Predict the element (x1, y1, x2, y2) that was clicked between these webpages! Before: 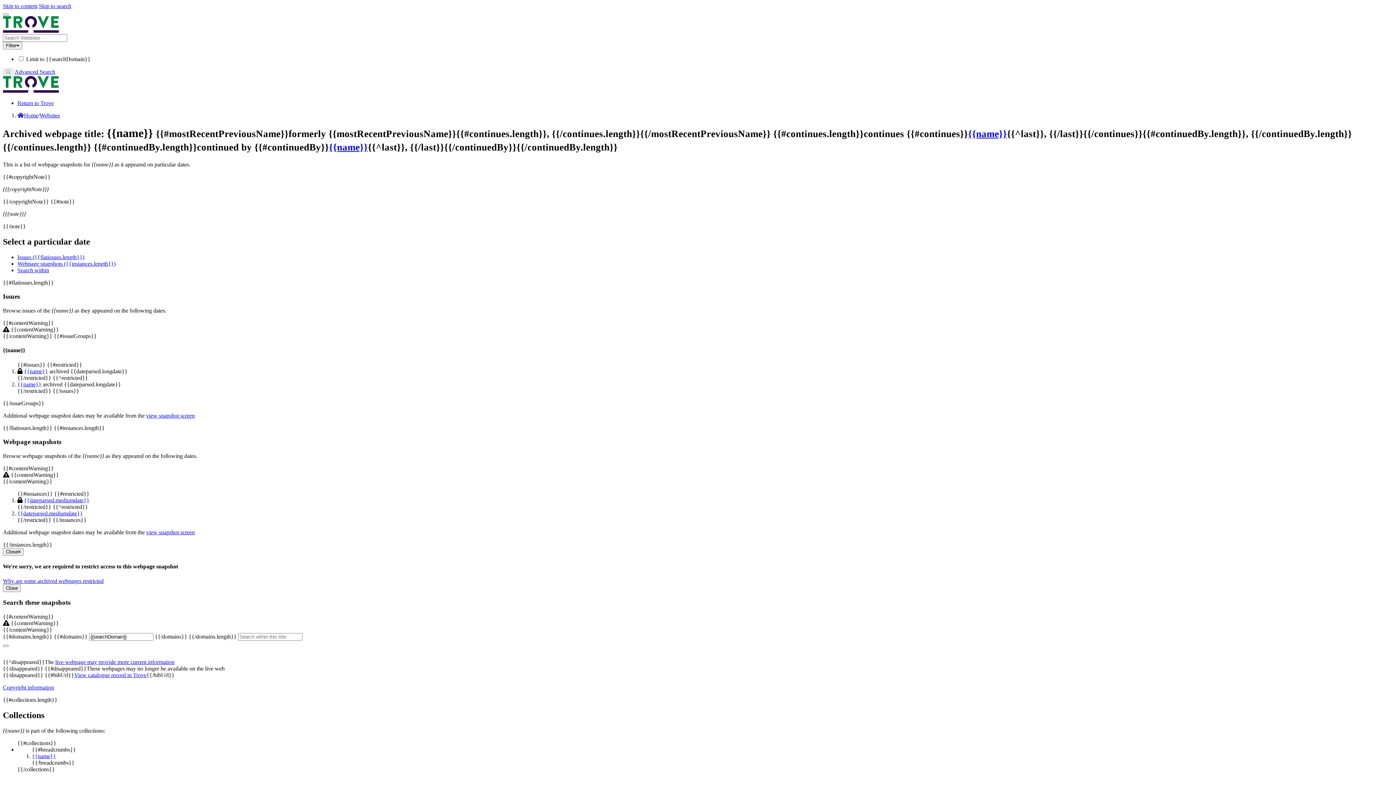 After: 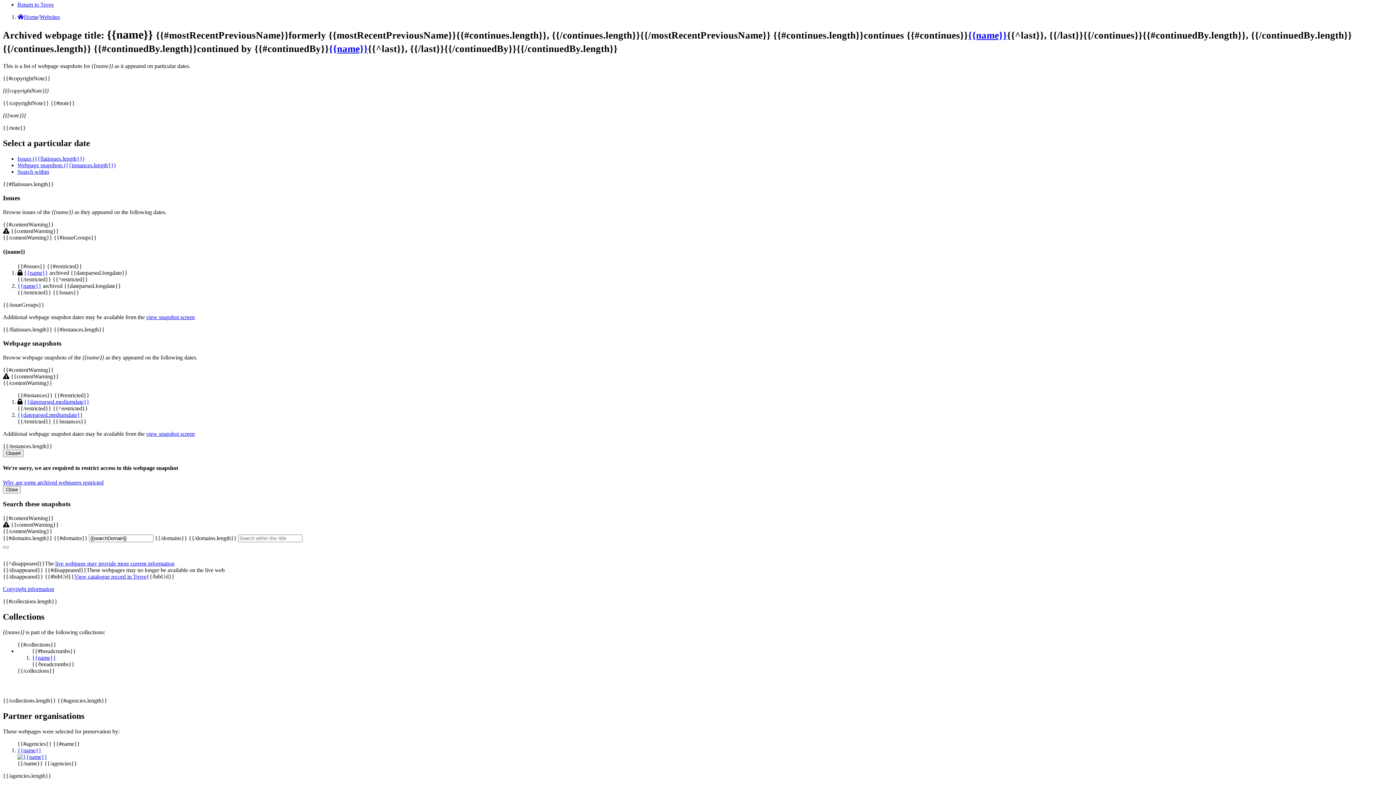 Action: label: Webpage snapshots ({{instances.length}}) bbox: (17, 260, 115, 266)